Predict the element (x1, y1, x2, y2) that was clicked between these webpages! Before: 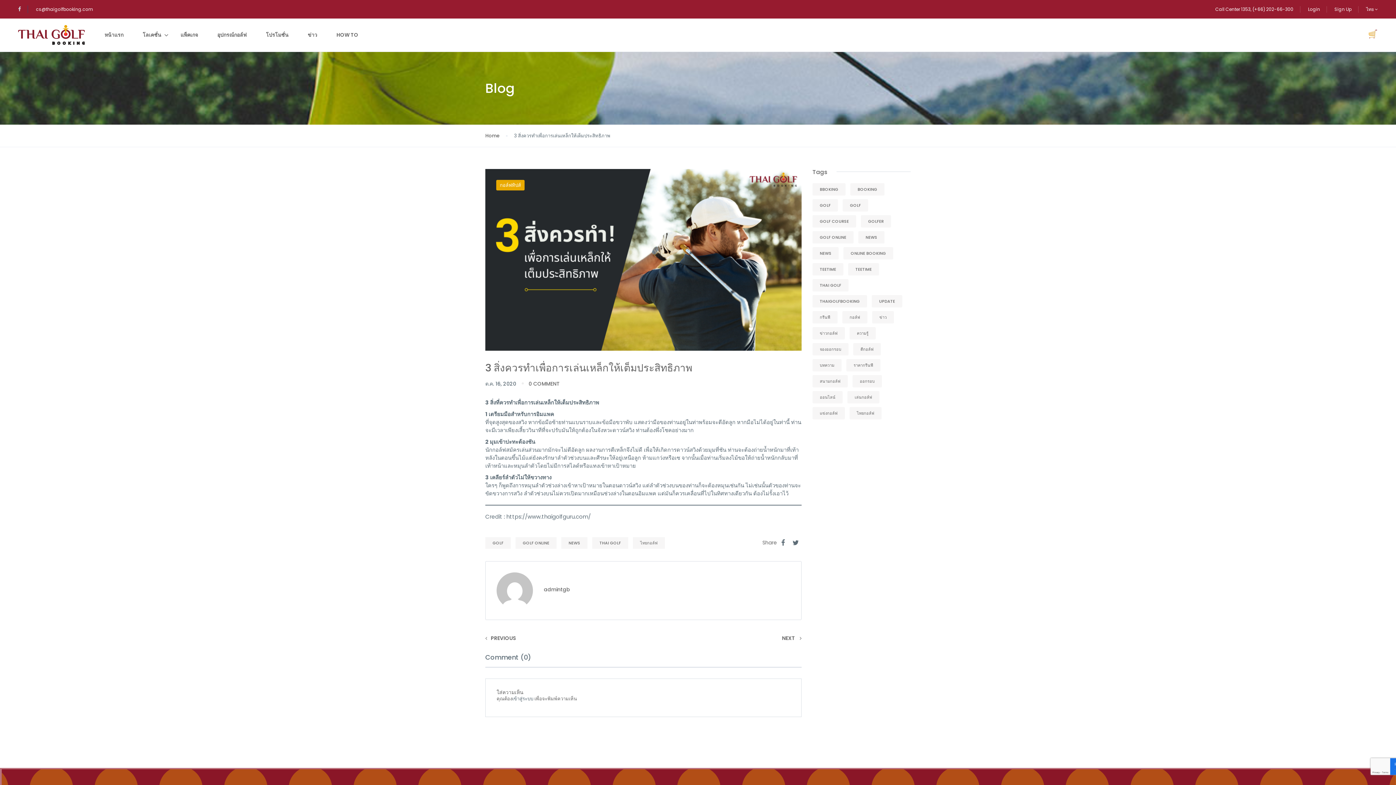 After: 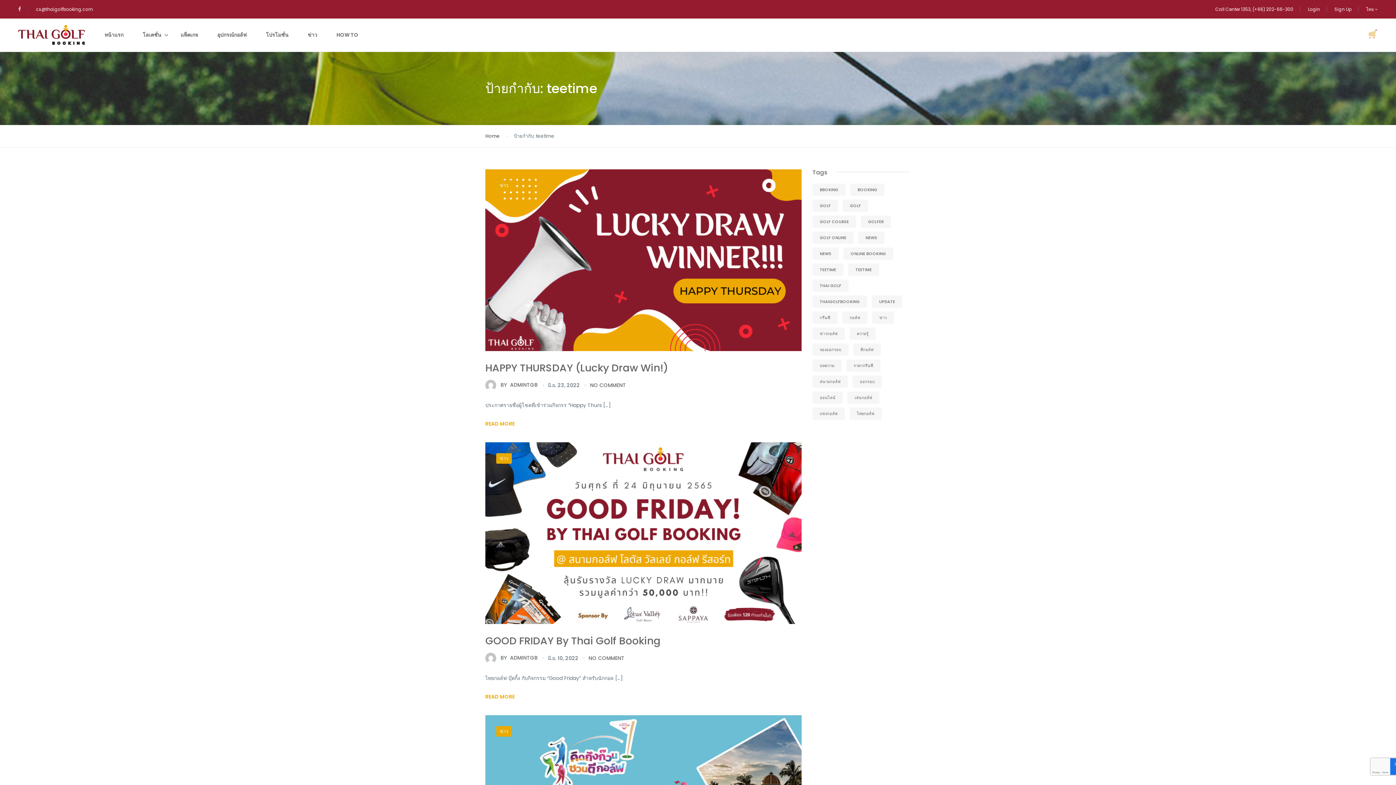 Action: label: teetime (39 รายการ) bbox: (848, 263, 879, 275)